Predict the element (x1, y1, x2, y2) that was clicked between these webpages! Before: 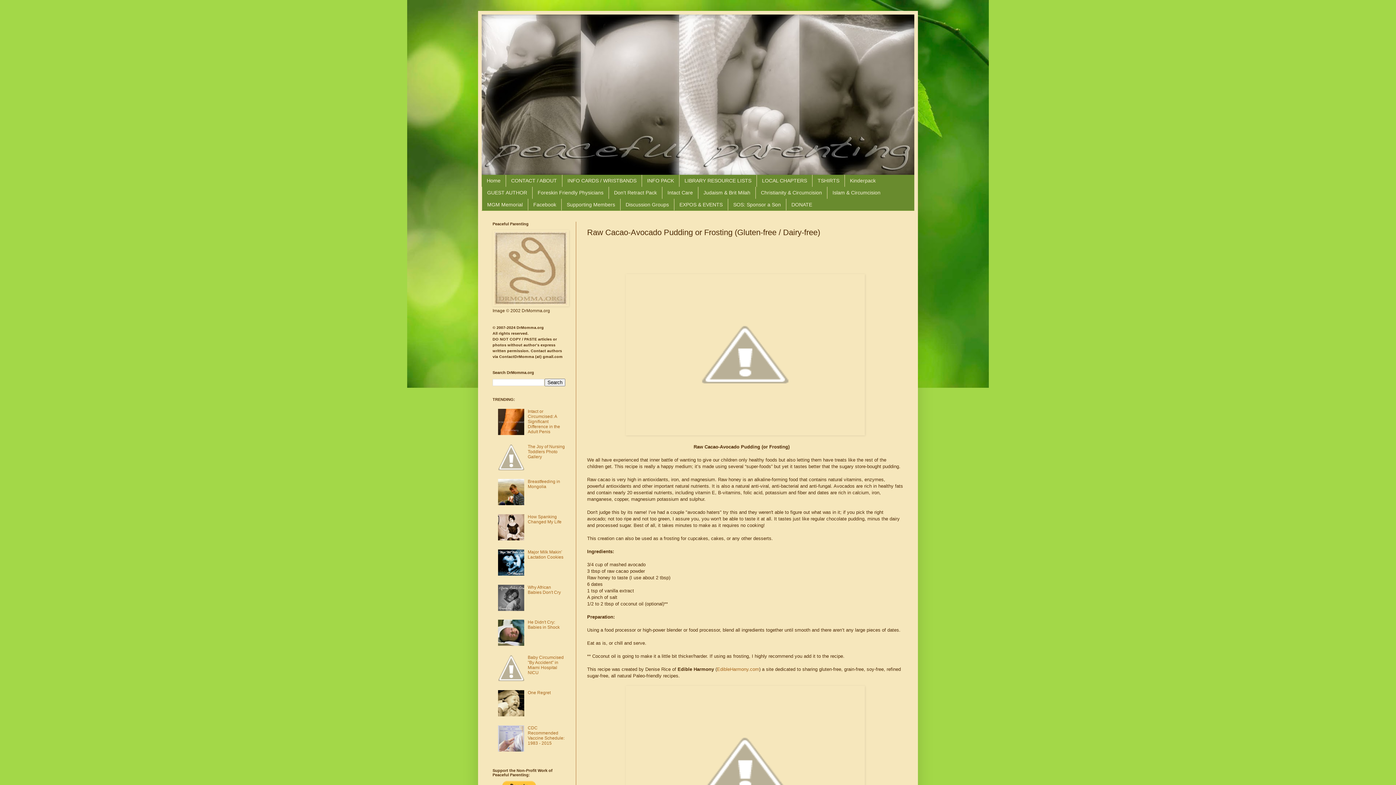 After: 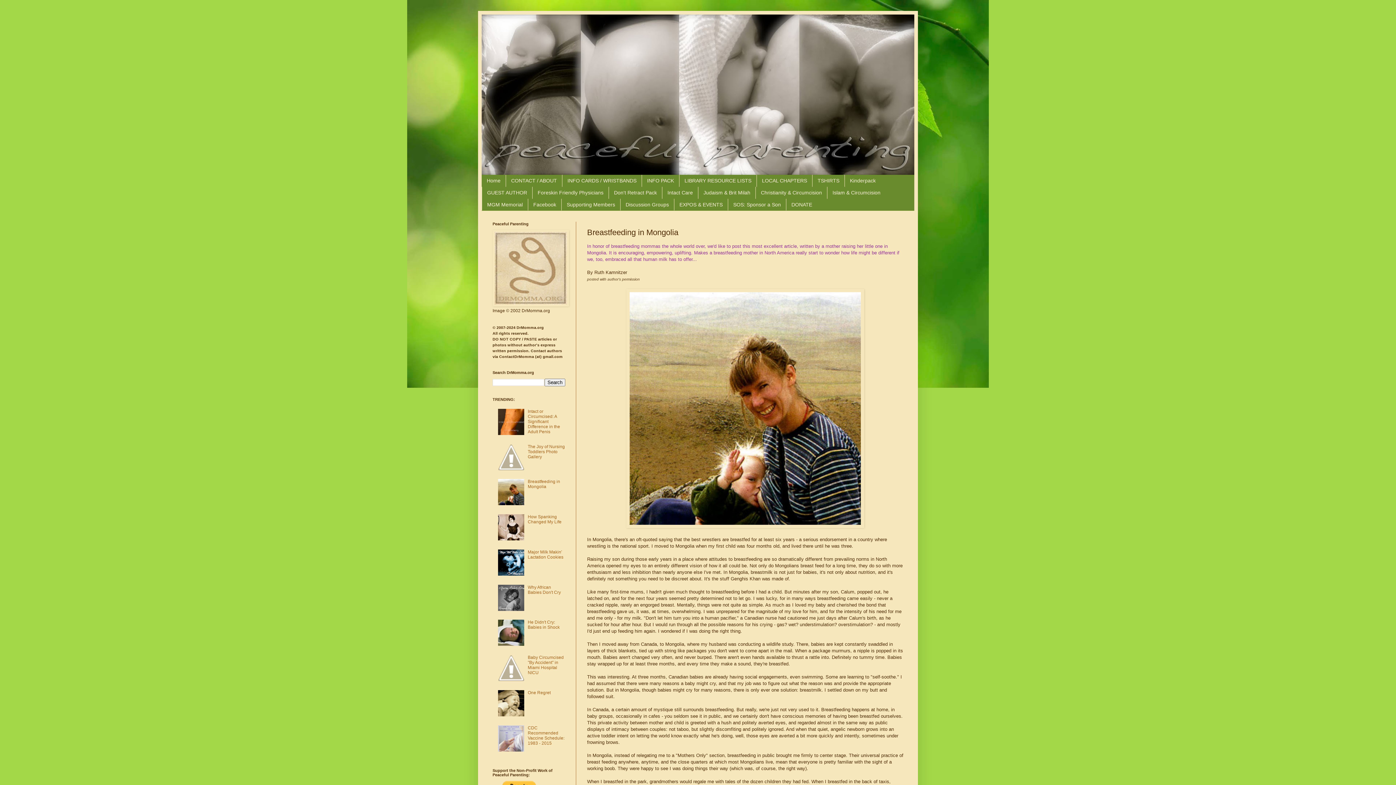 Action: label: Breastfeeding in Mongolia bbox: (527, 479, 560, 489)